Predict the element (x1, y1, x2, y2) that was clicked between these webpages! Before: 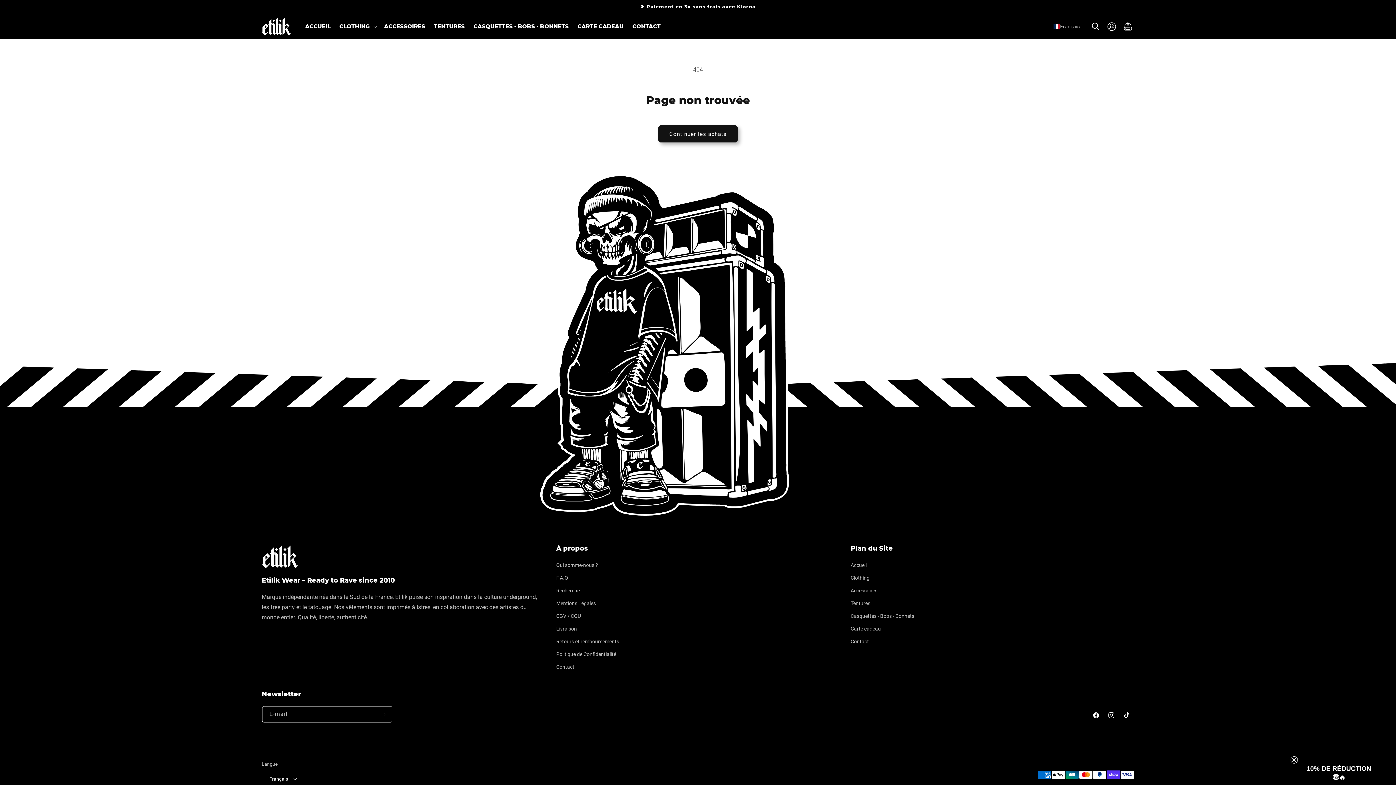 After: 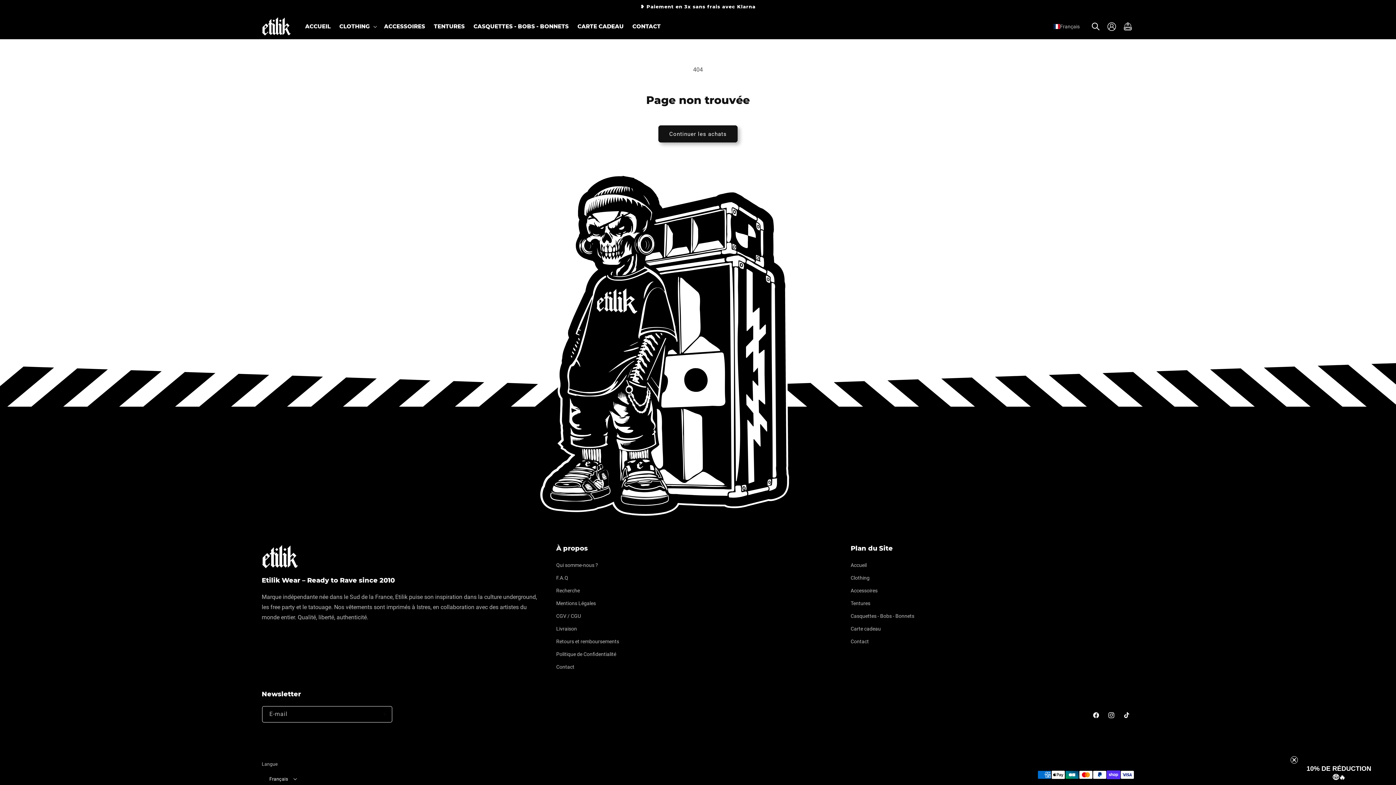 Action: bbox: (1120, 18, 1136, 34) label: Panier